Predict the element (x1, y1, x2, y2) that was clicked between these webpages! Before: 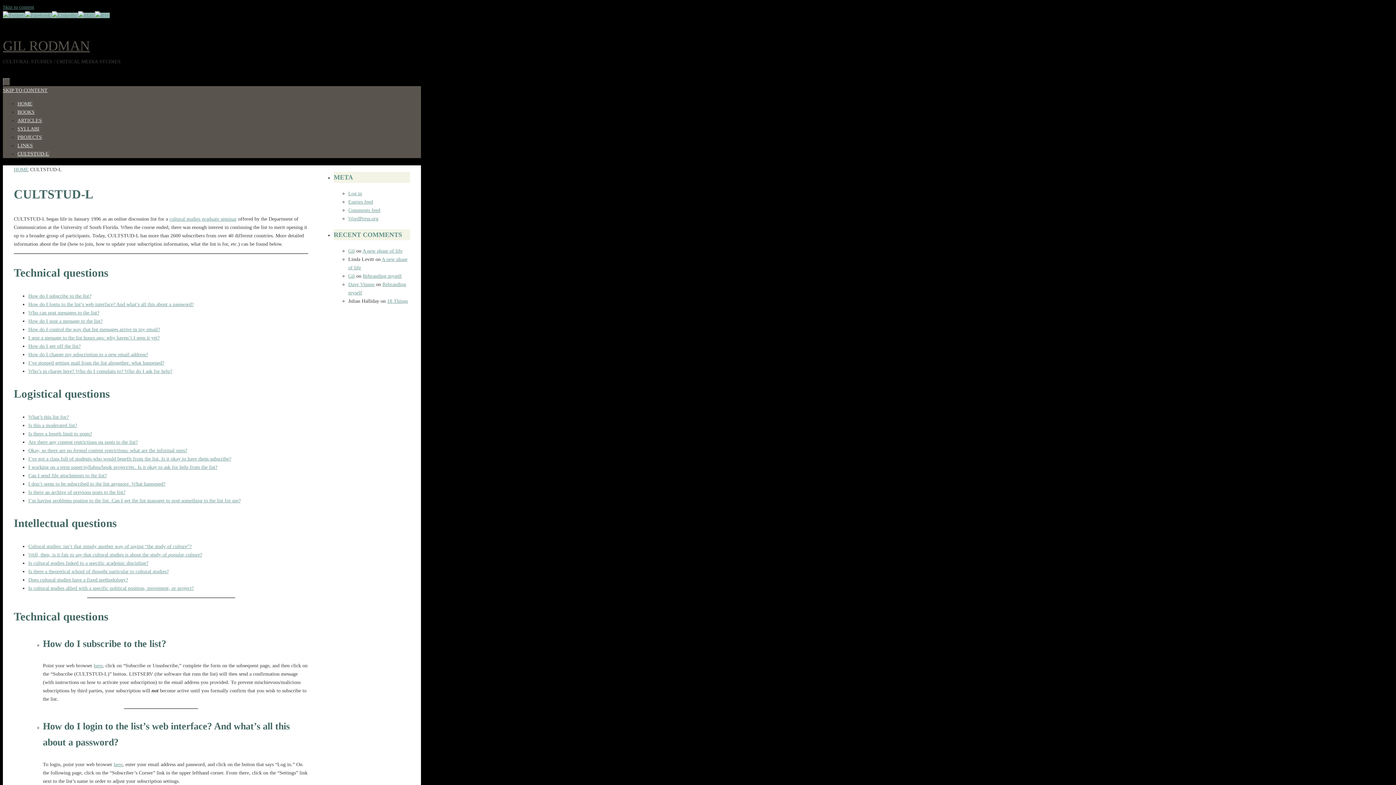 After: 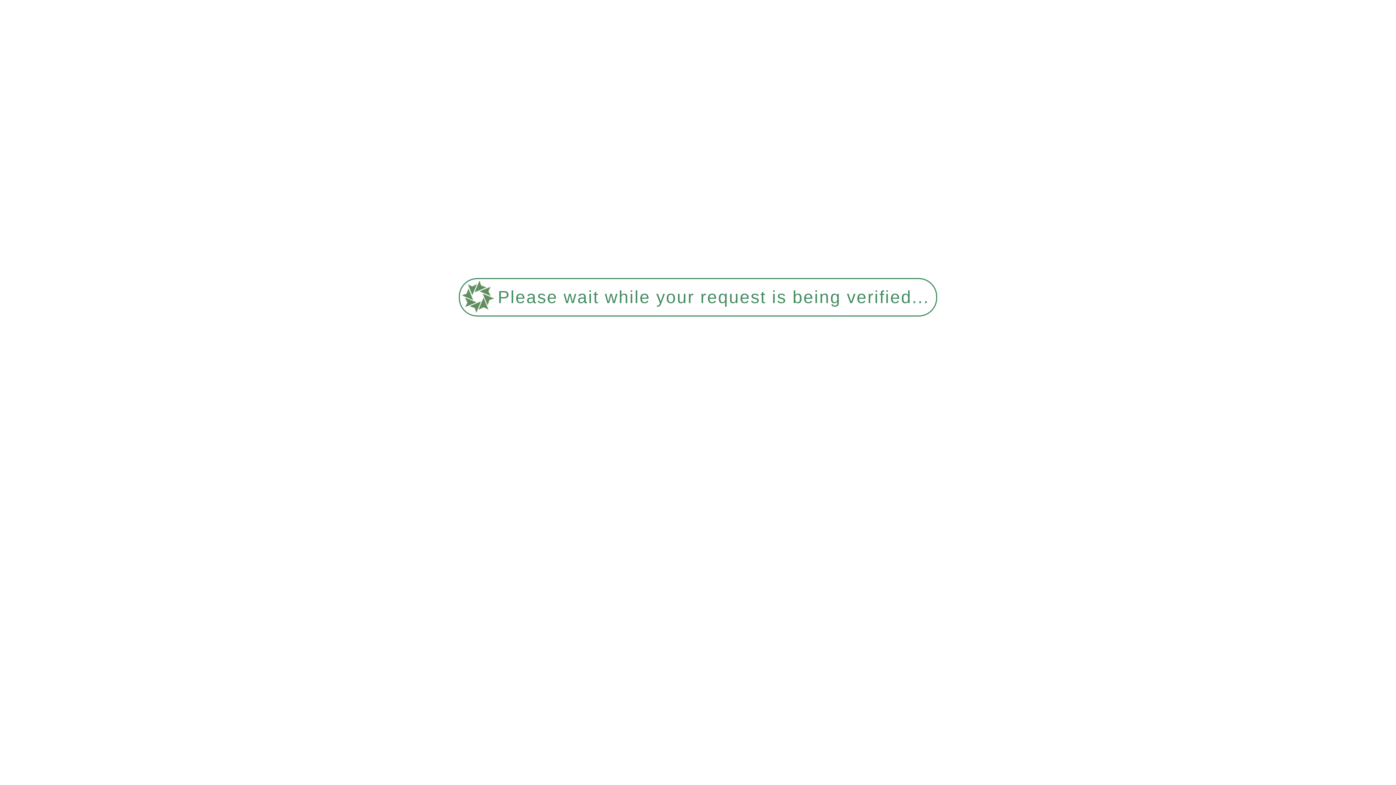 Action: bbox: (17, 109, 34, 114) label: BOOKS